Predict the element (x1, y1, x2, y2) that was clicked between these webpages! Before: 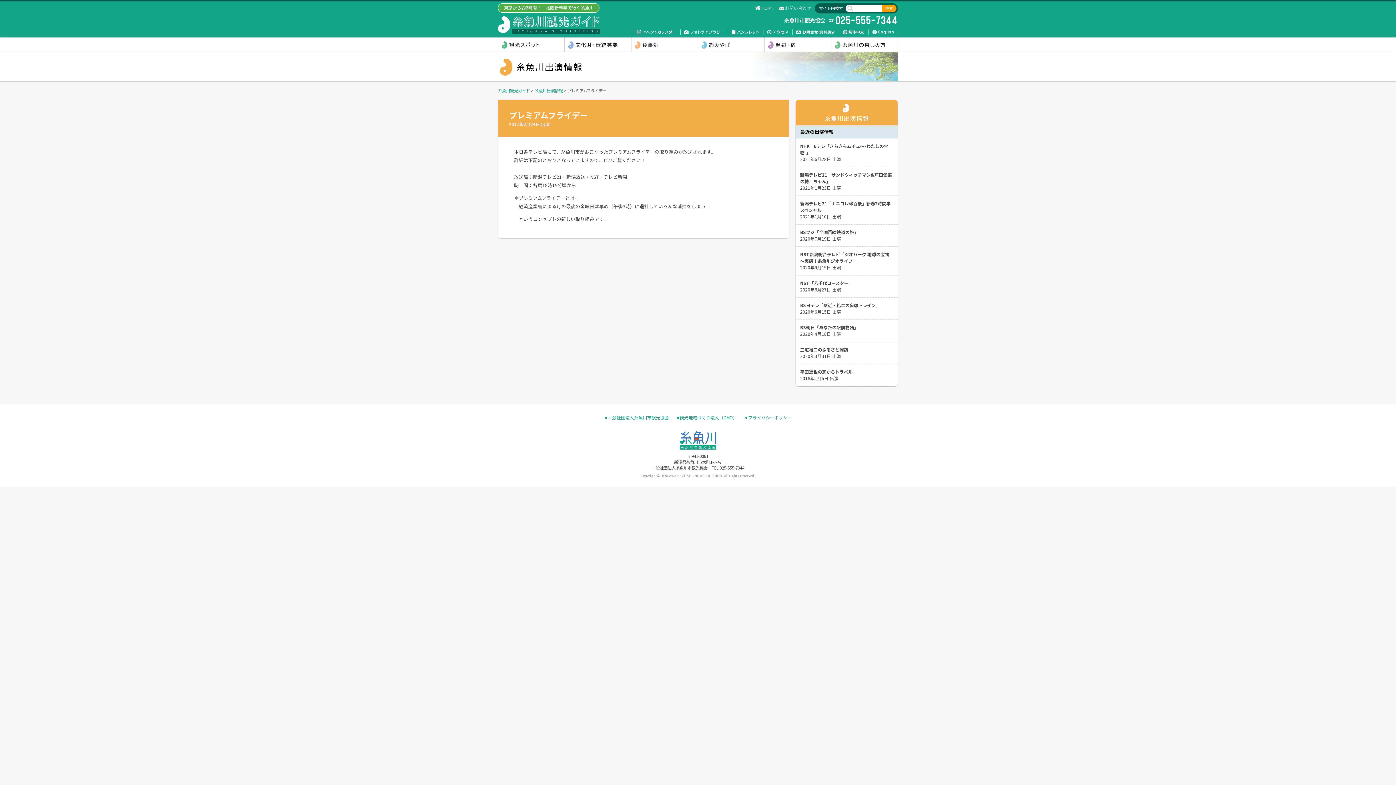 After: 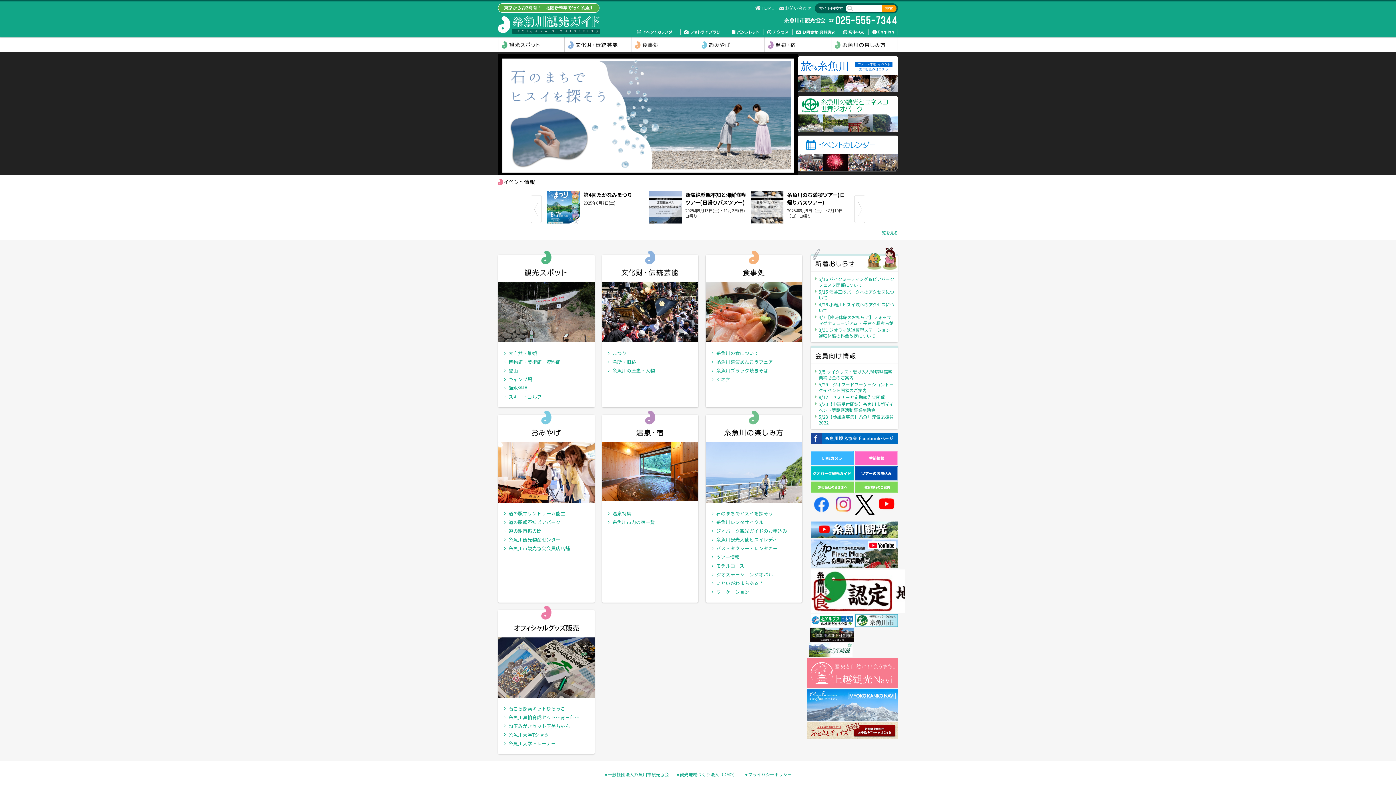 Action: label: 糸魚川観光ガイド bbox: (498, 15, 600, 33)